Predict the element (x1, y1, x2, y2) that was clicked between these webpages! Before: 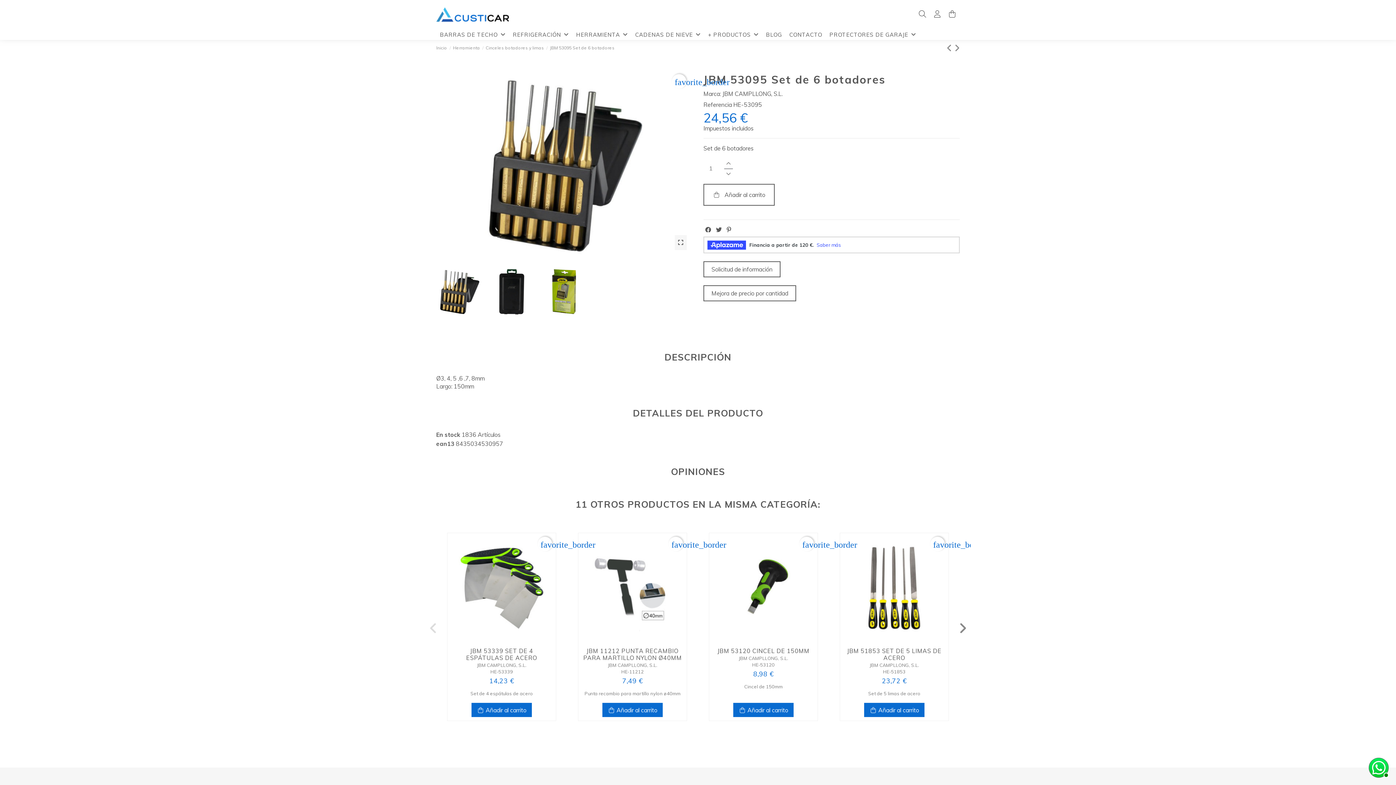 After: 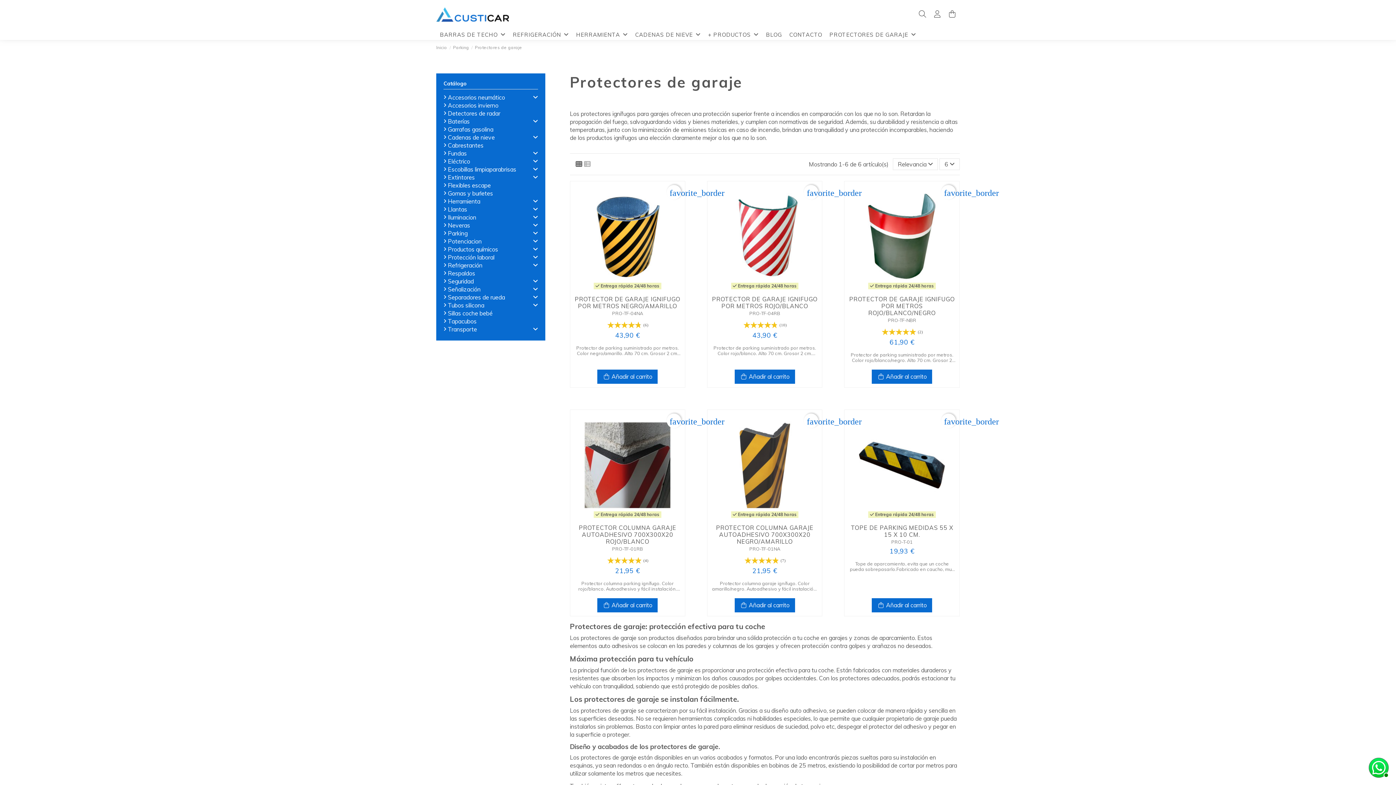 Action: label: PROTECTORES DE GARAJE  bbox: (826, 29, 919, 40)